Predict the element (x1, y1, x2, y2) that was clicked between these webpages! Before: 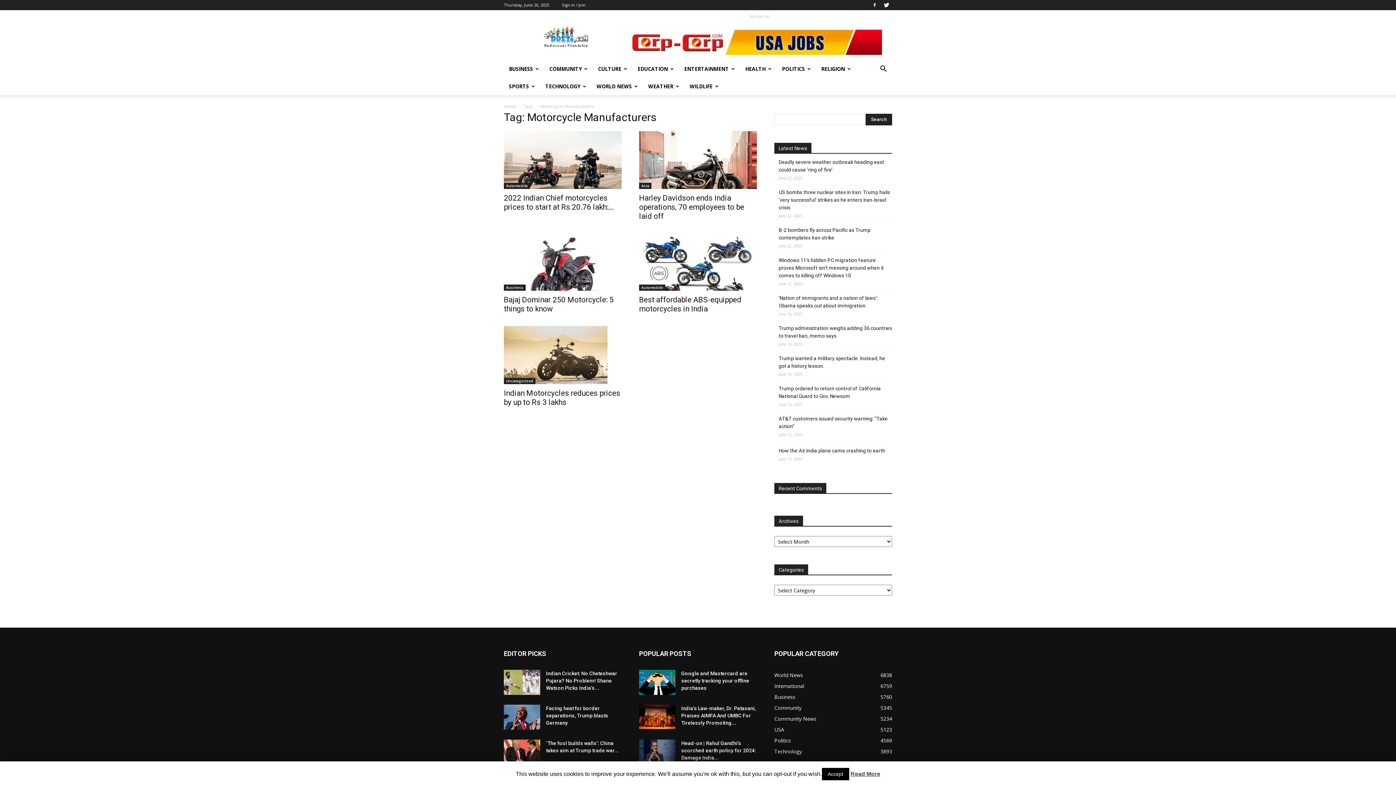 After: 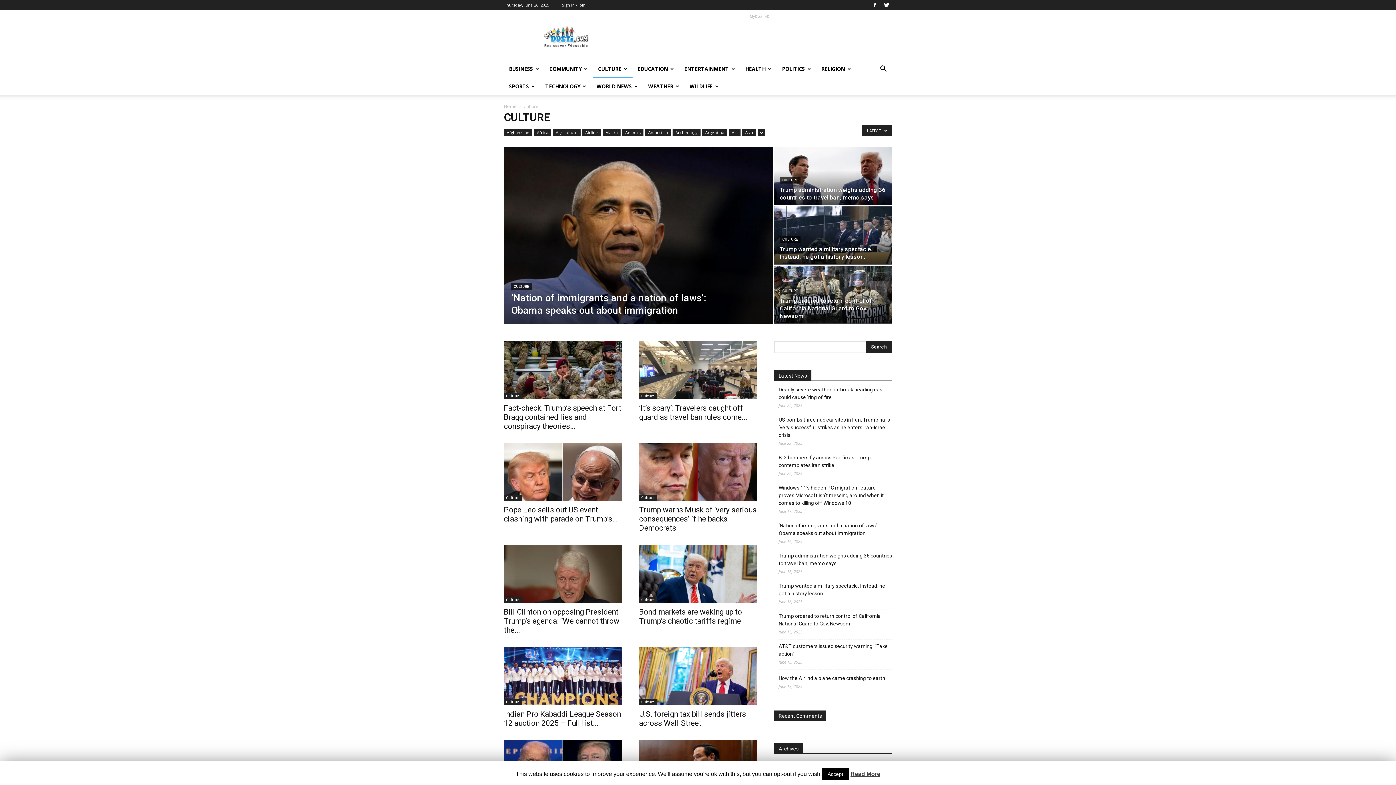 Action: label: CULTURE bbox: (593, 60, 632, 77)